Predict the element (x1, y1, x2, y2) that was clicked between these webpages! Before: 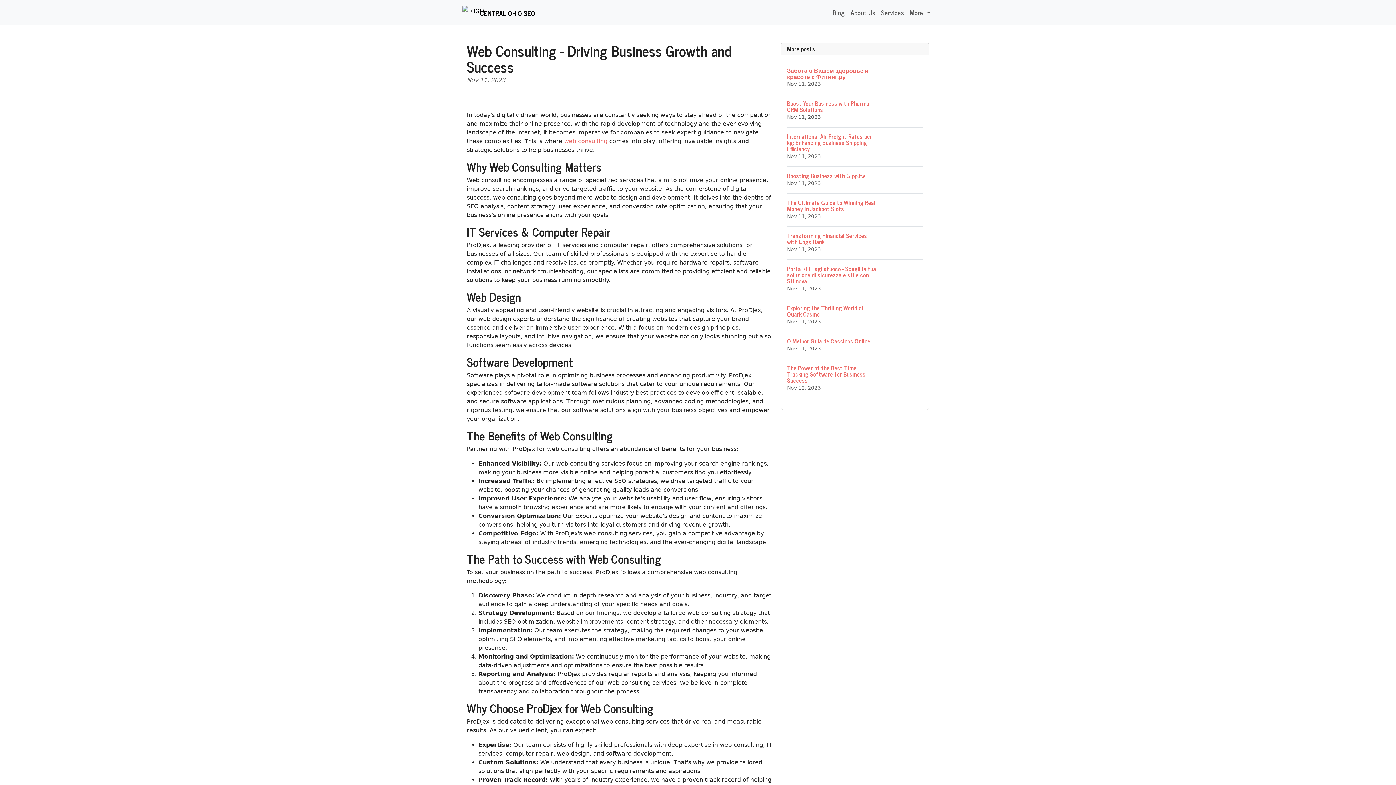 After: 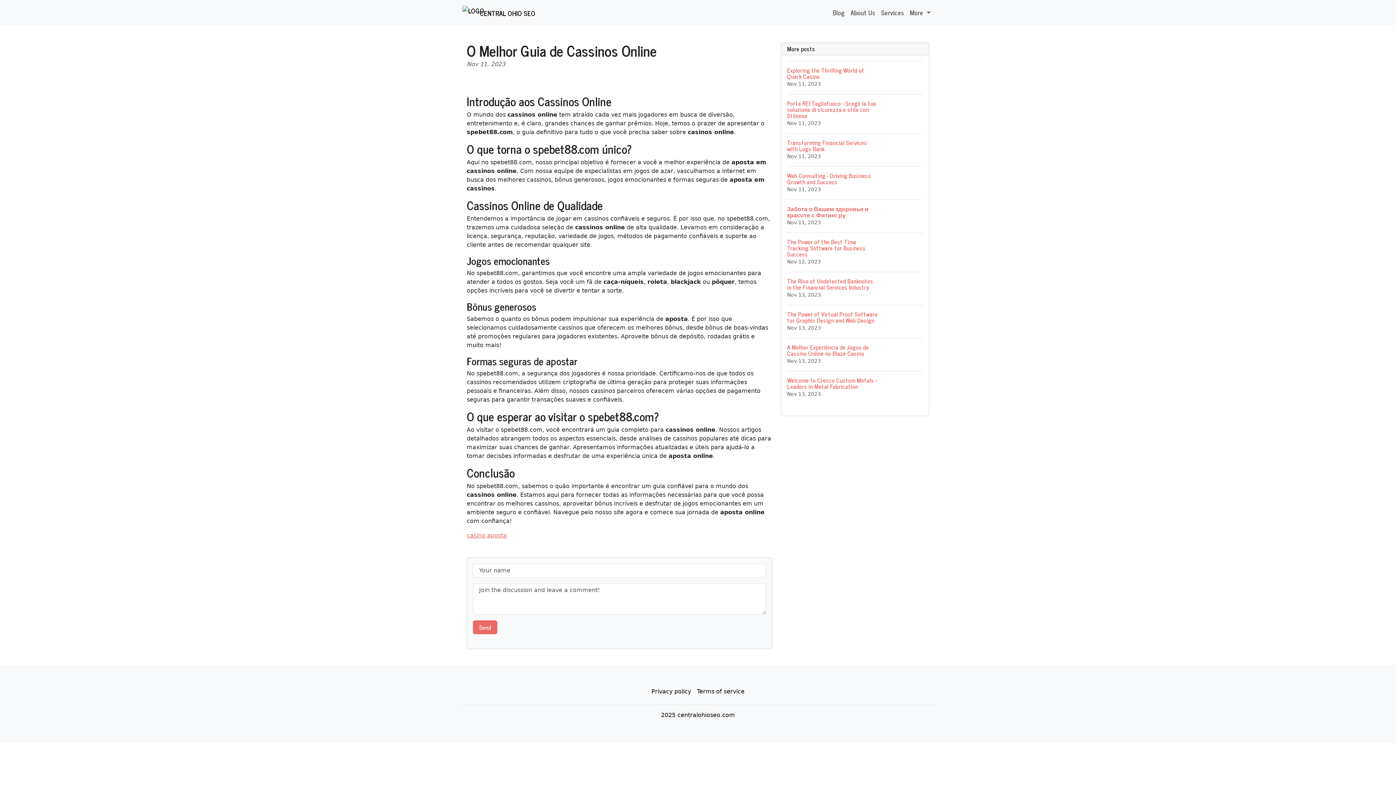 Action: bbox: (787, 332, 923, 358) label: O Melhor Guia de Cassinos Online
Nov 11, 2023